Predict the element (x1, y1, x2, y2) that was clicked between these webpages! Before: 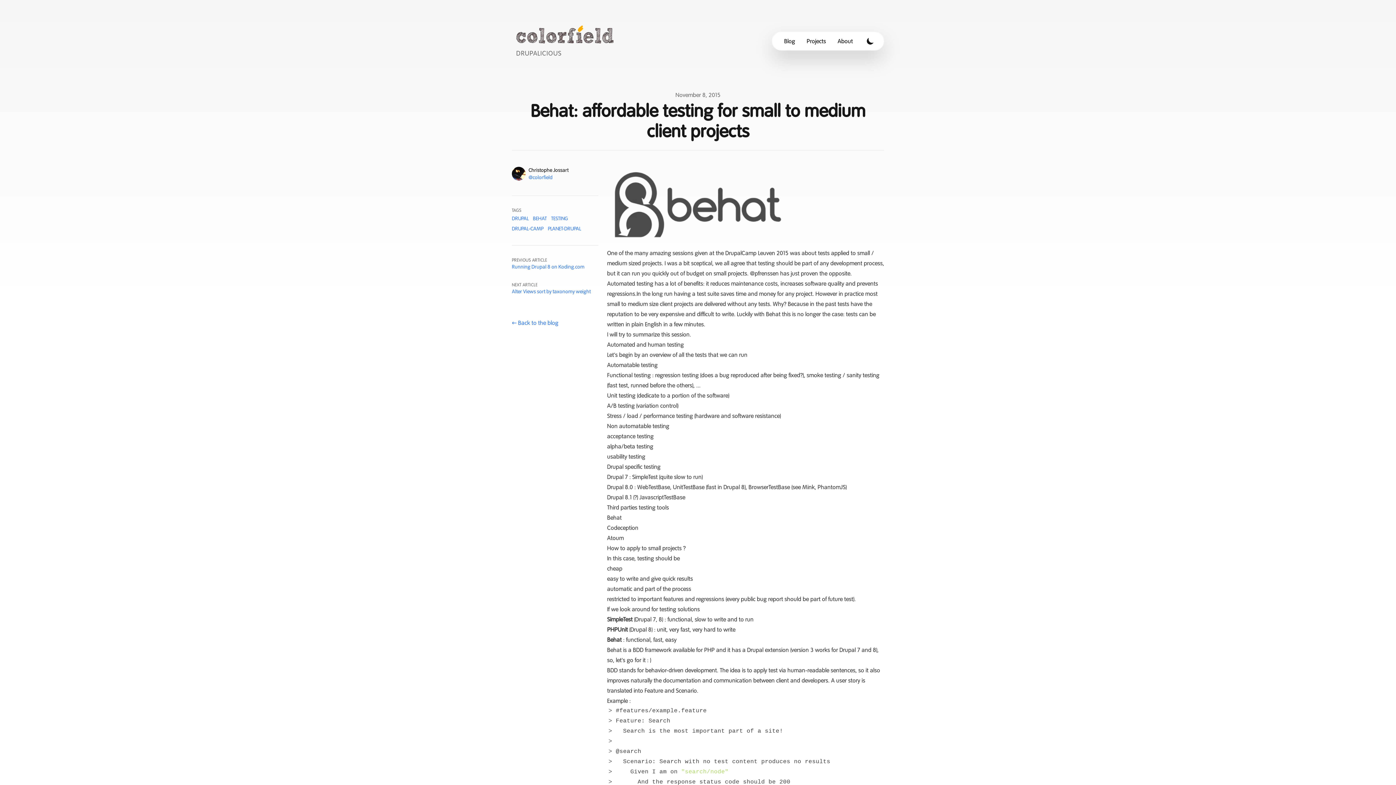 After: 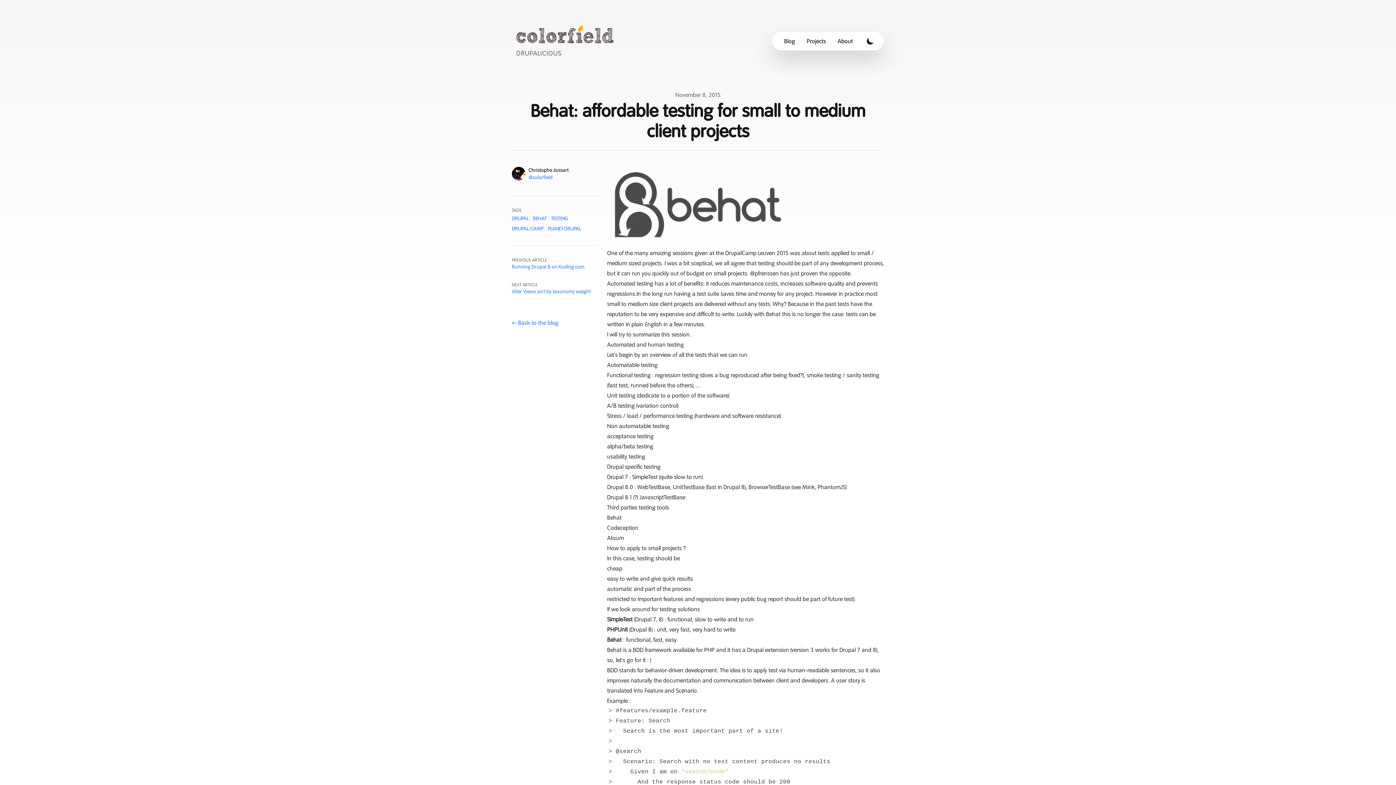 Action: bbox: (607, 524, 638, 531) label: Codeception